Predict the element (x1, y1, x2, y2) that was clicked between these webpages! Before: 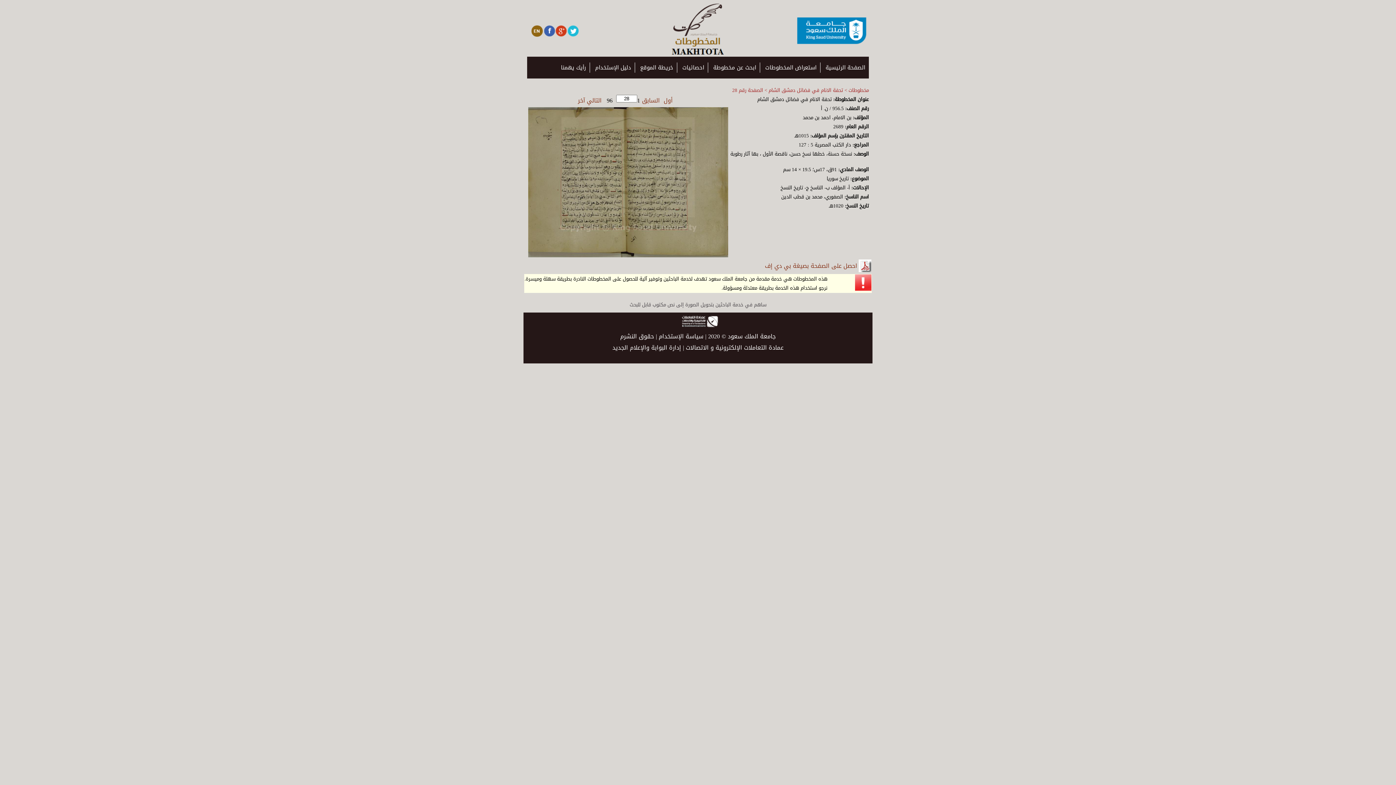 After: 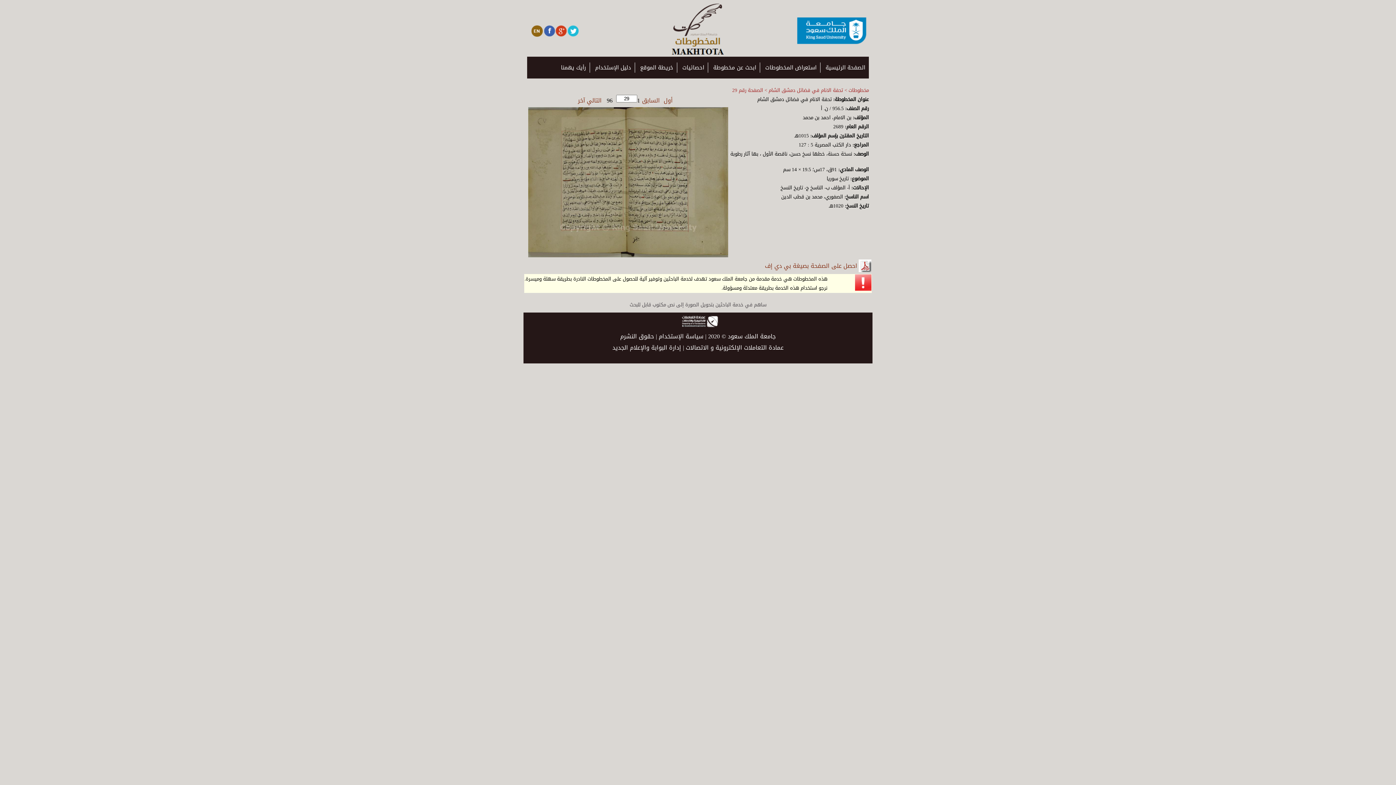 Action: label: التالي bbox: (585, 94, 603, 106)